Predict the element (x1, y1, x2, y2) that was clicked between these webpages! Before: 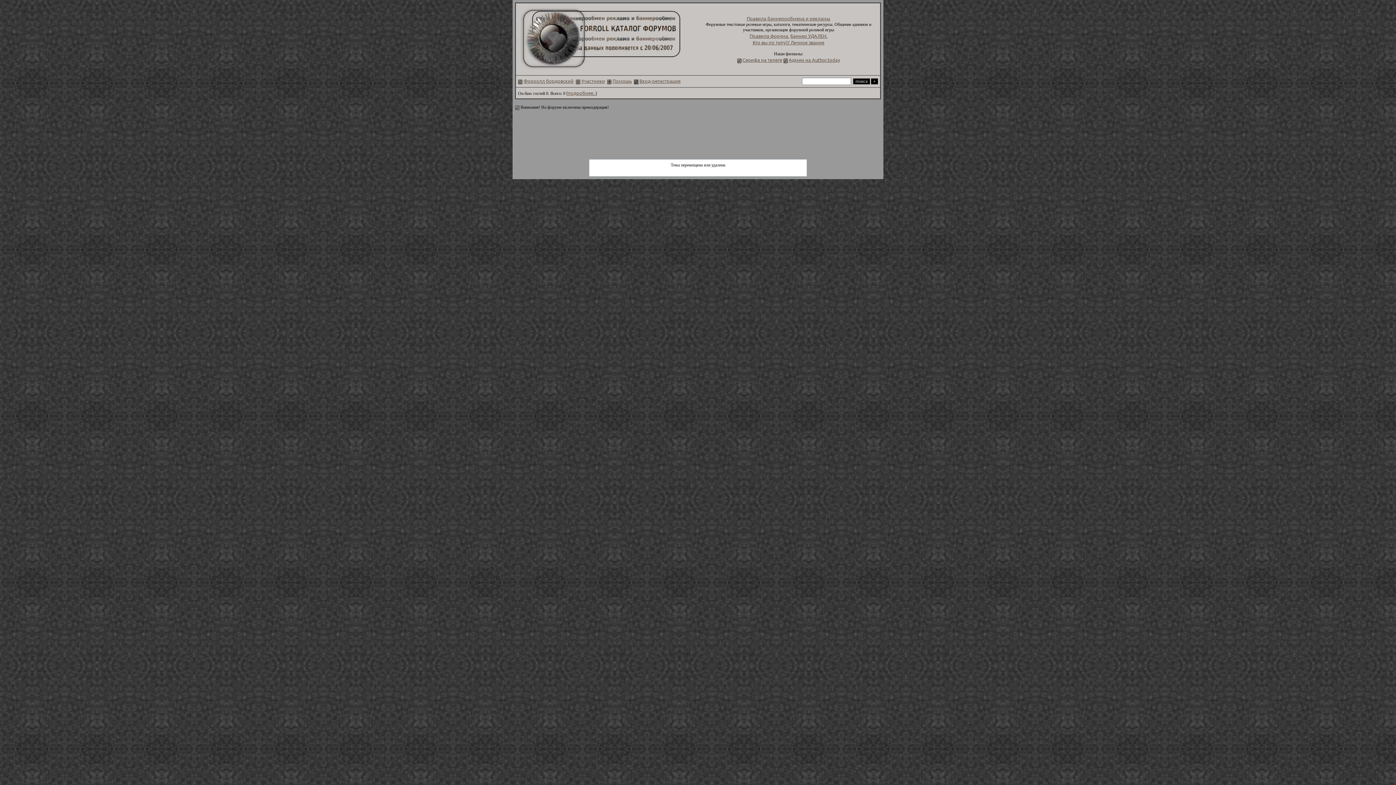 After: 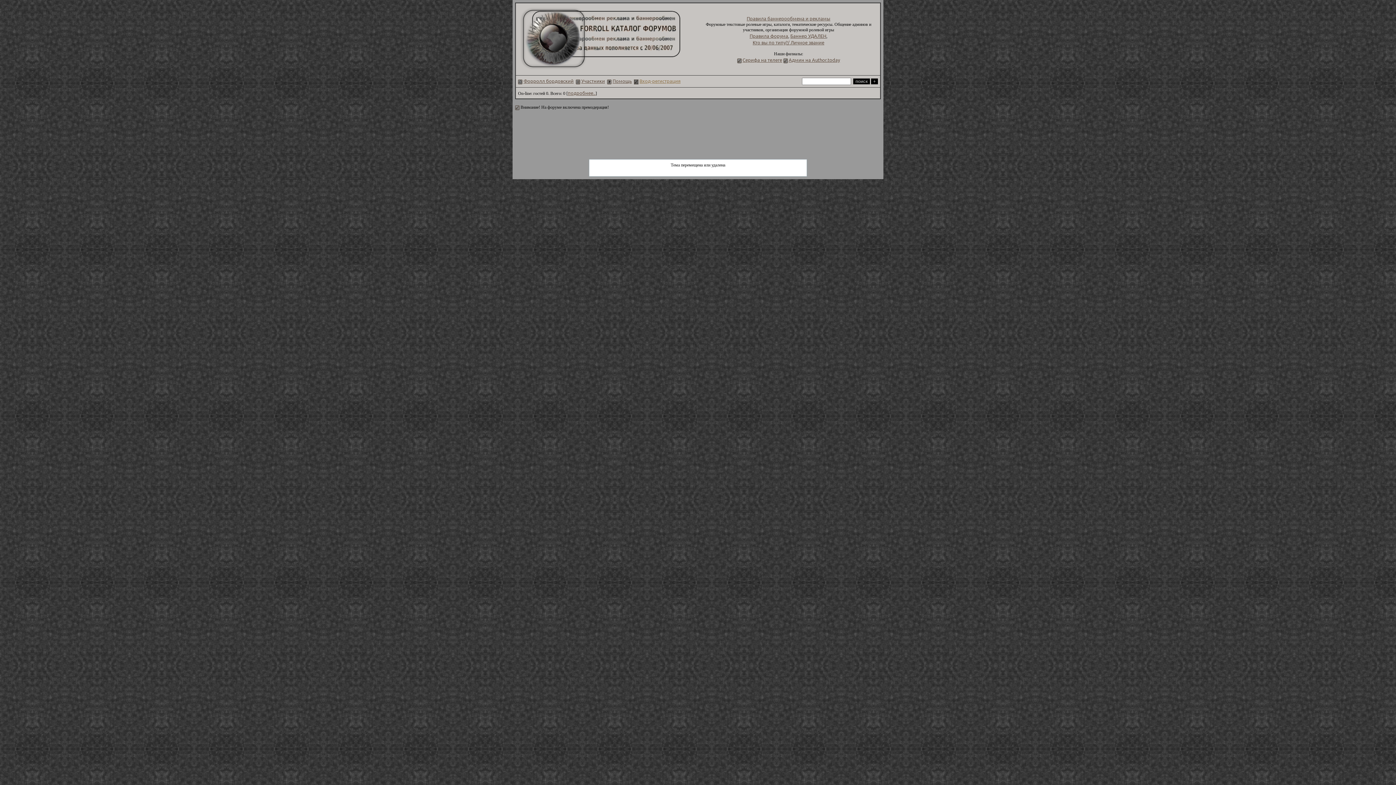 Action: label: Вход-регистрация bbox: (639, 77, 680, 84)